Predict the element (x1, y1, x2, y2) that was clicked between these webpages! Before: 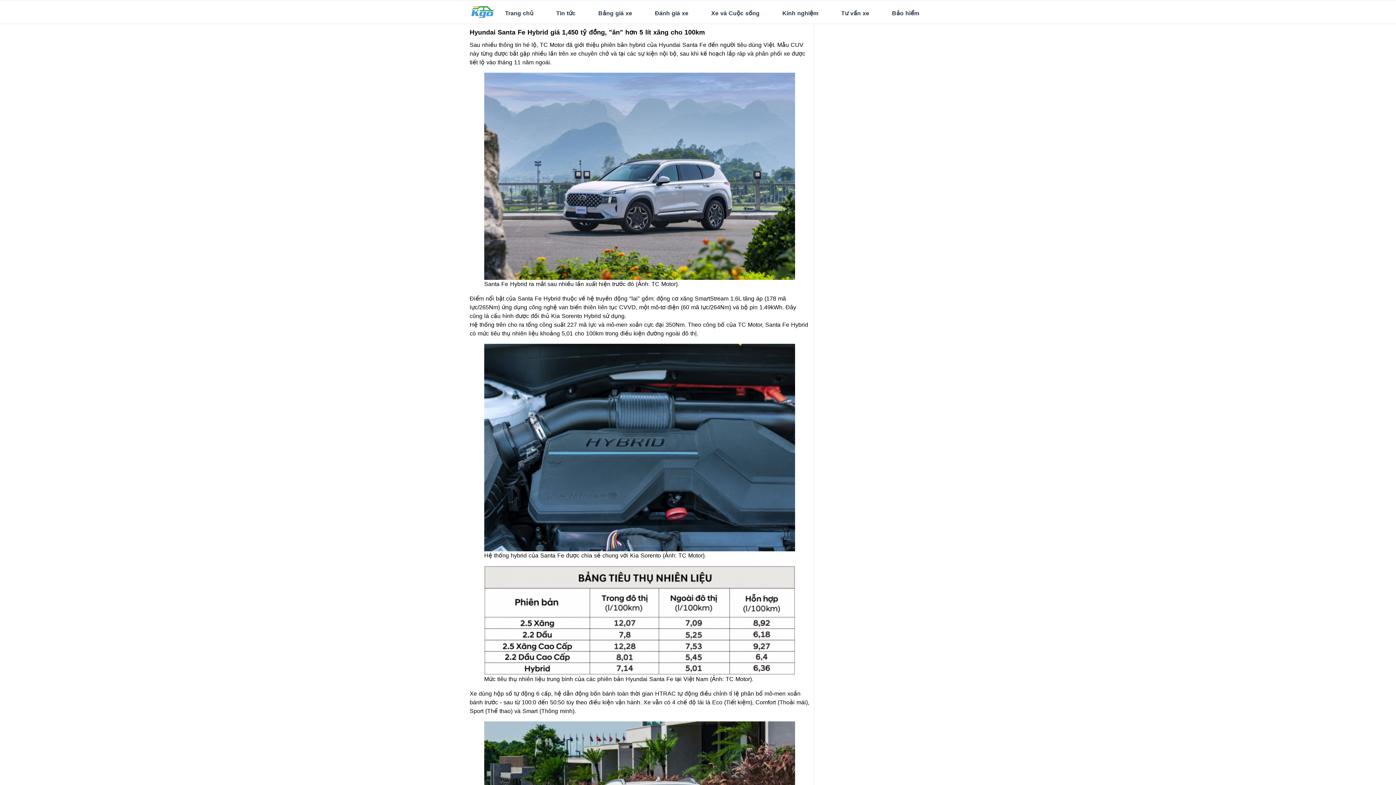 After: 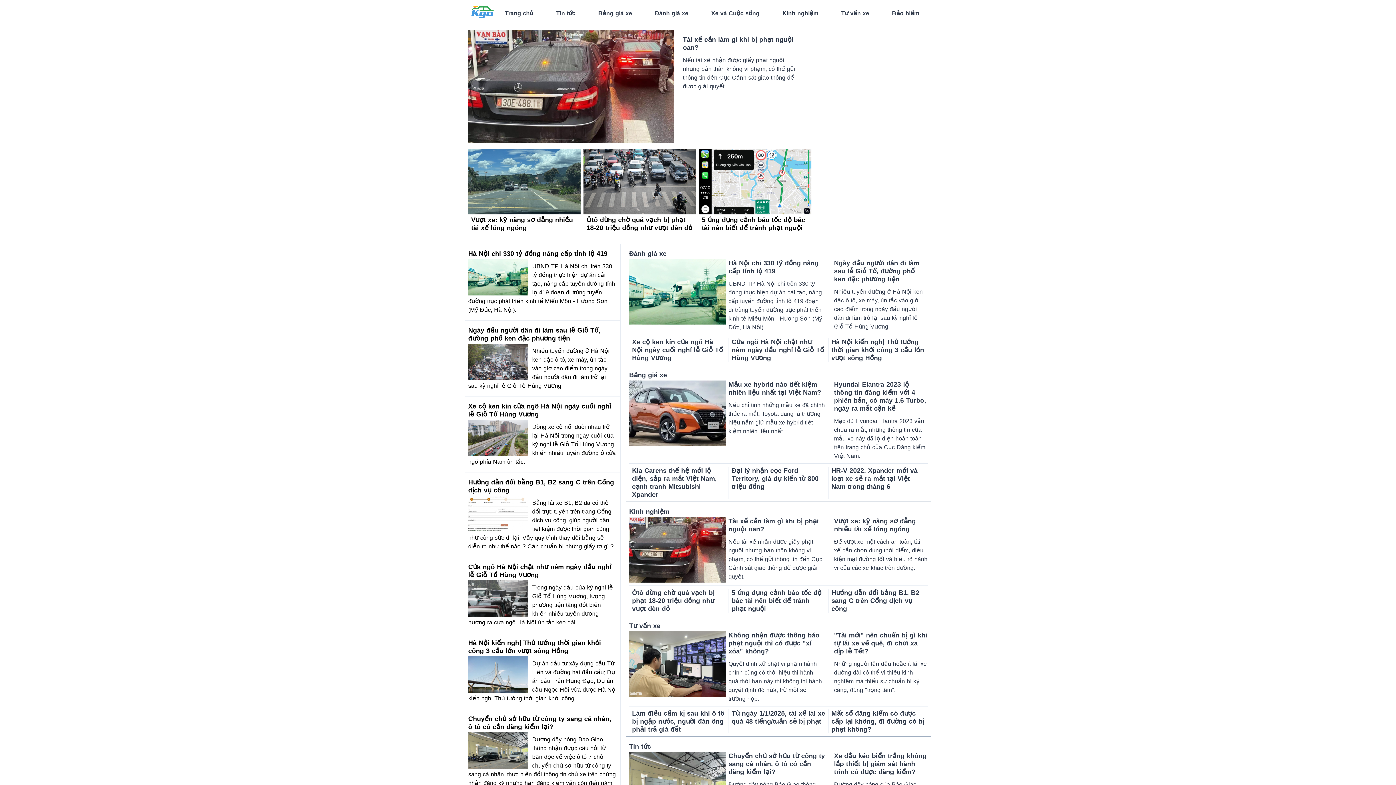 Action: label: Trang chủ bbox: (502, 6, 536, 20)